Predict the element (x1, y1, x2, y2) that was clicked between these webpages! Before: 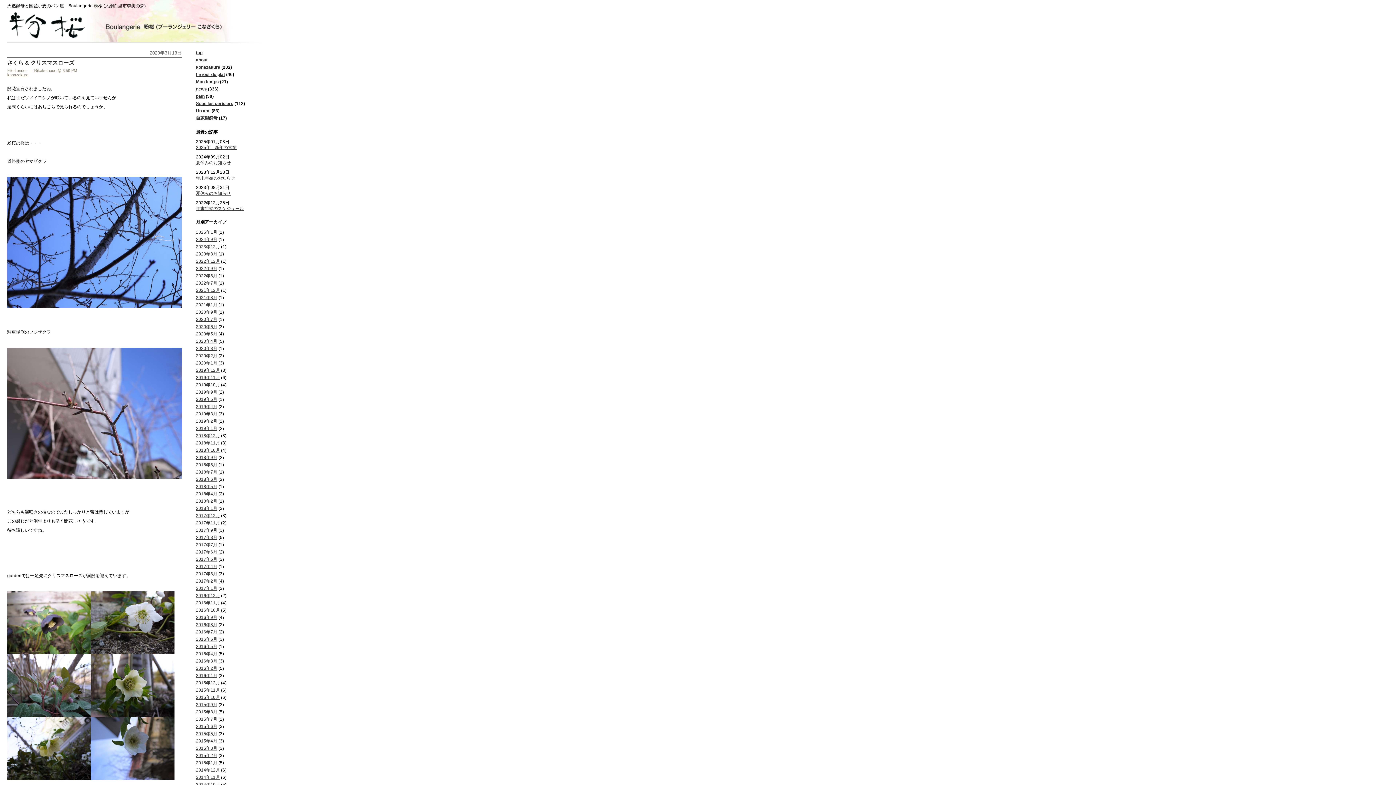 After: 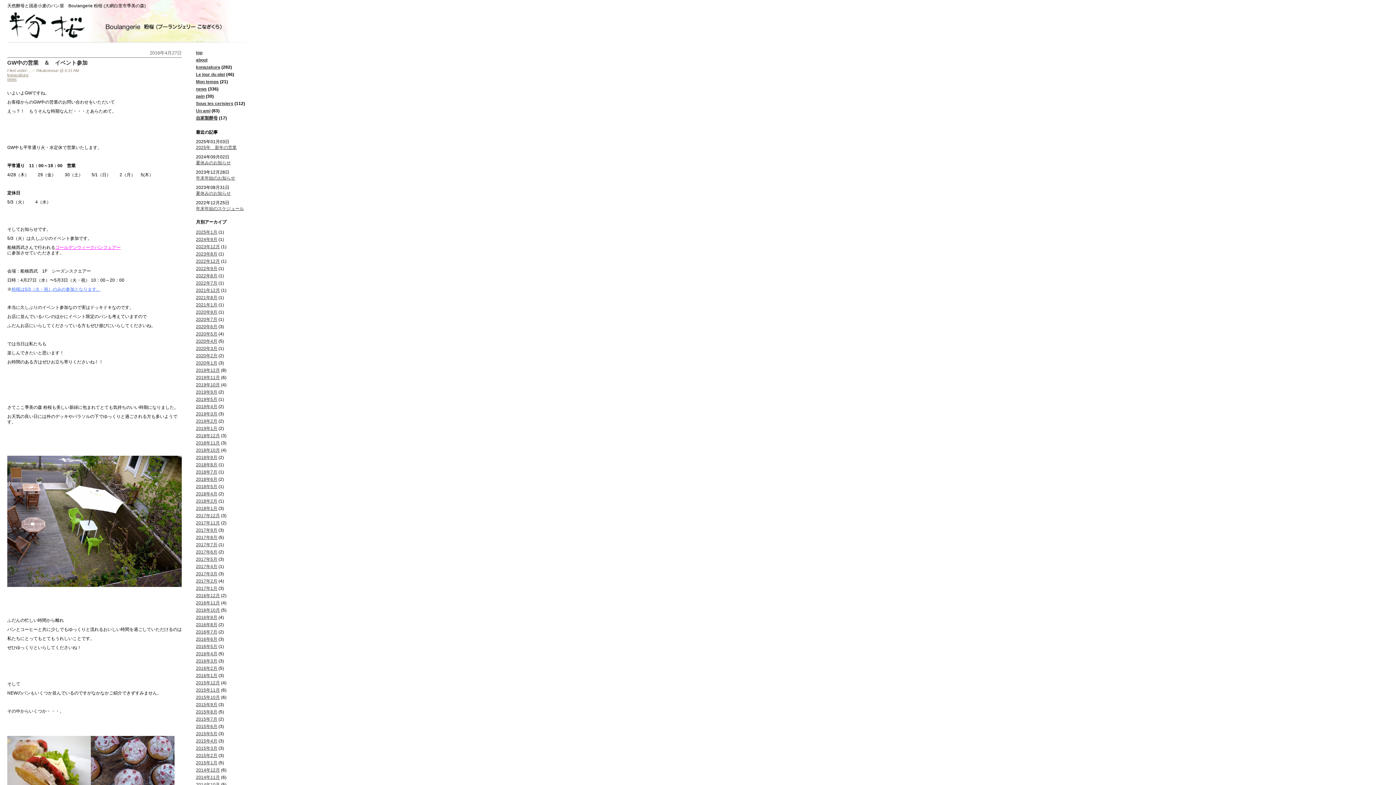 Action: label: 2016年4月 bbox: (196, 651, 217, 656)